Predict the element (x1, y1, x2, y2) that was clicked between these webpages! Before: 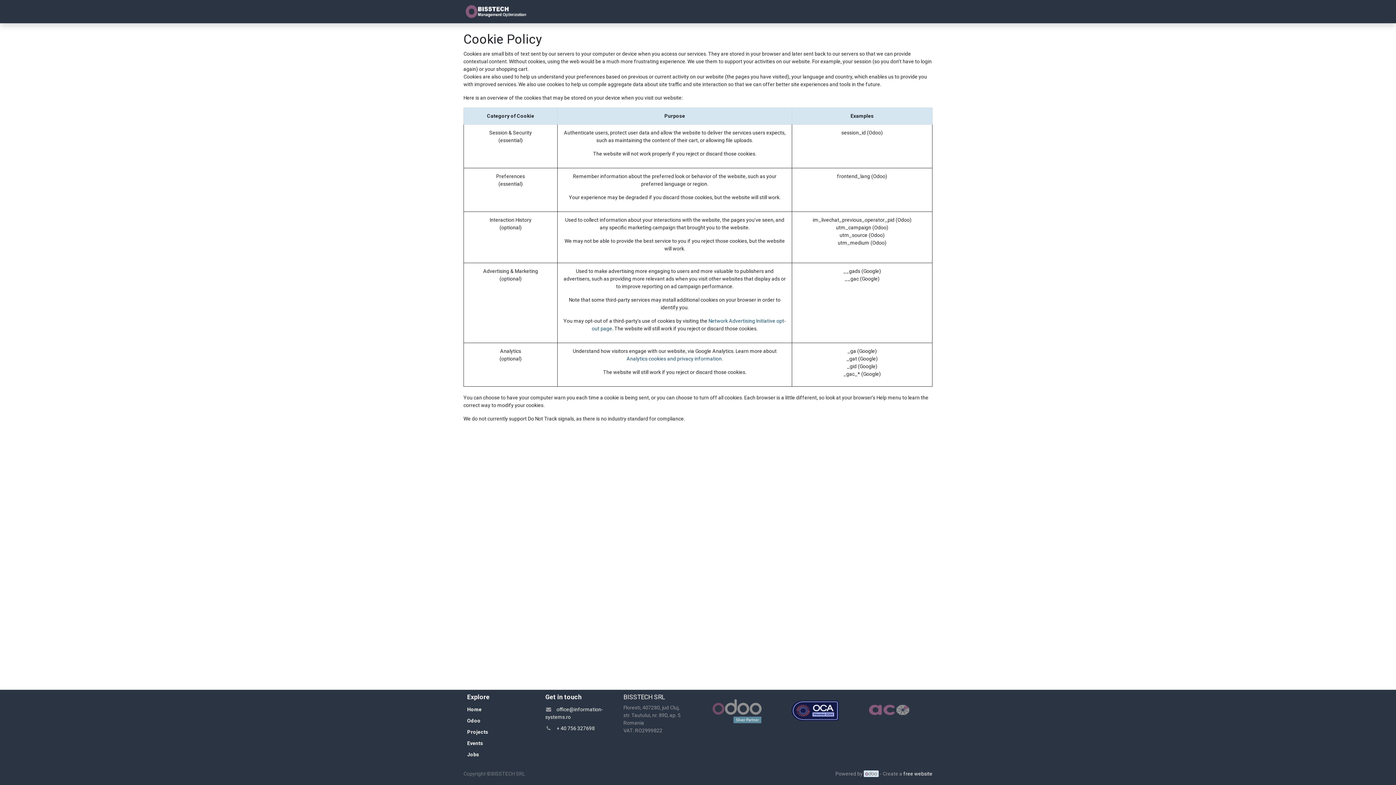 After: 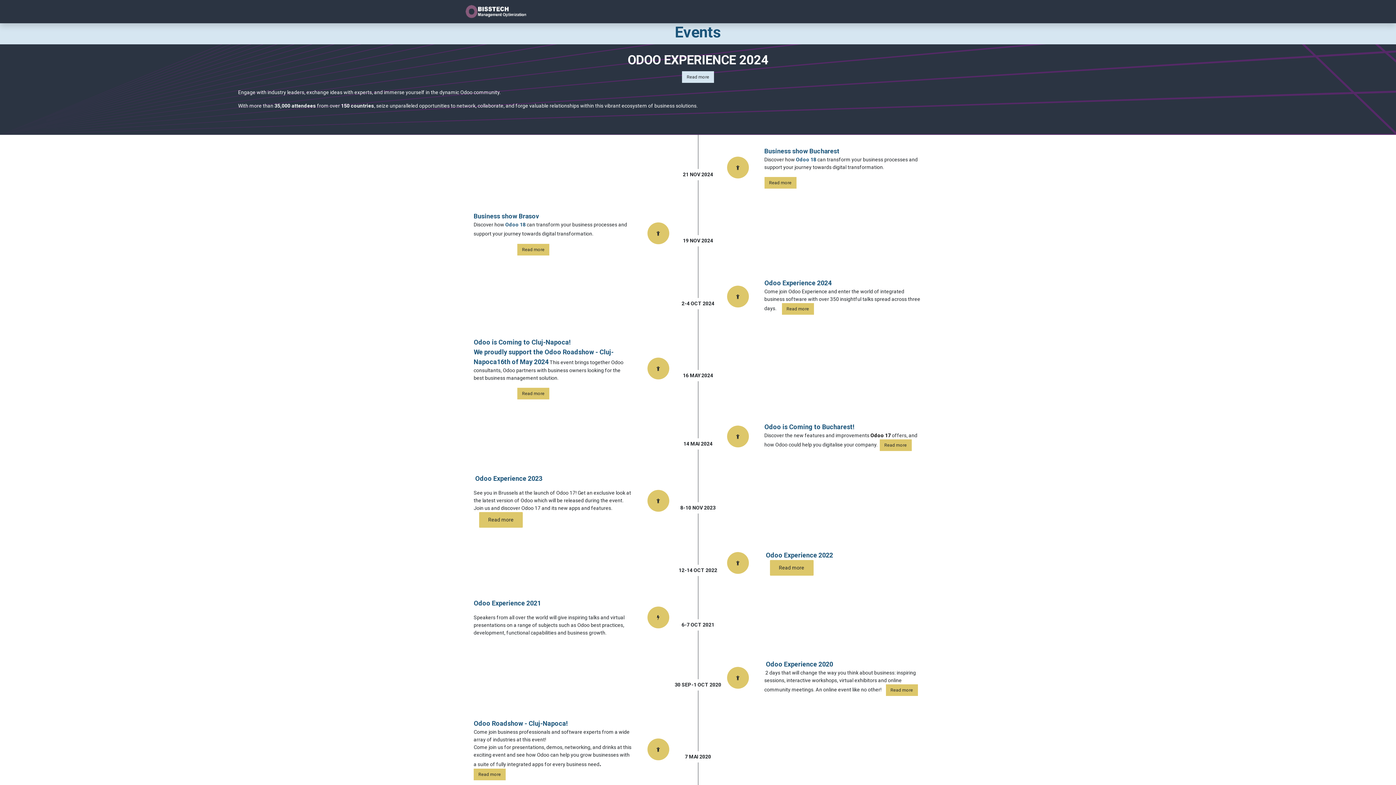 Action: bbox: (467, 740, 483, 746) label: Events